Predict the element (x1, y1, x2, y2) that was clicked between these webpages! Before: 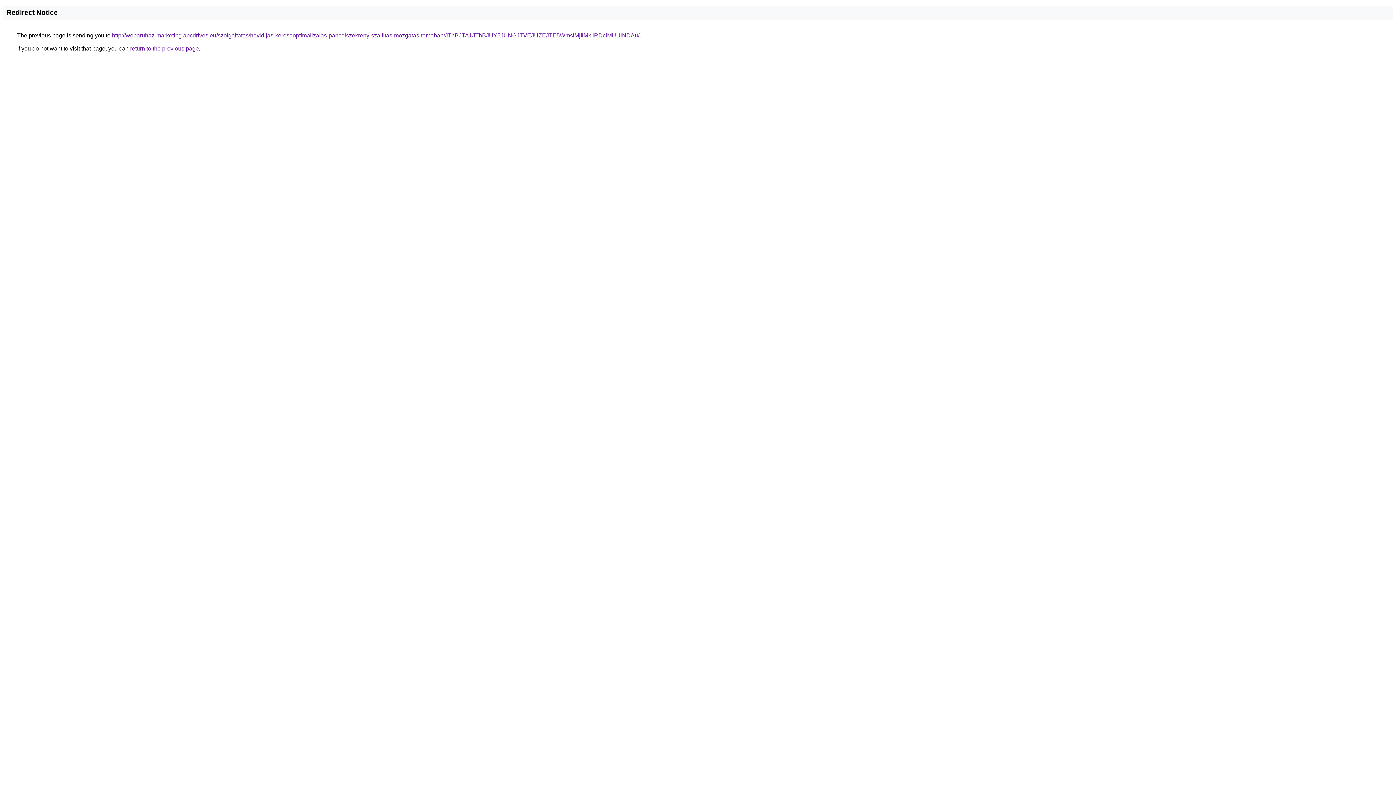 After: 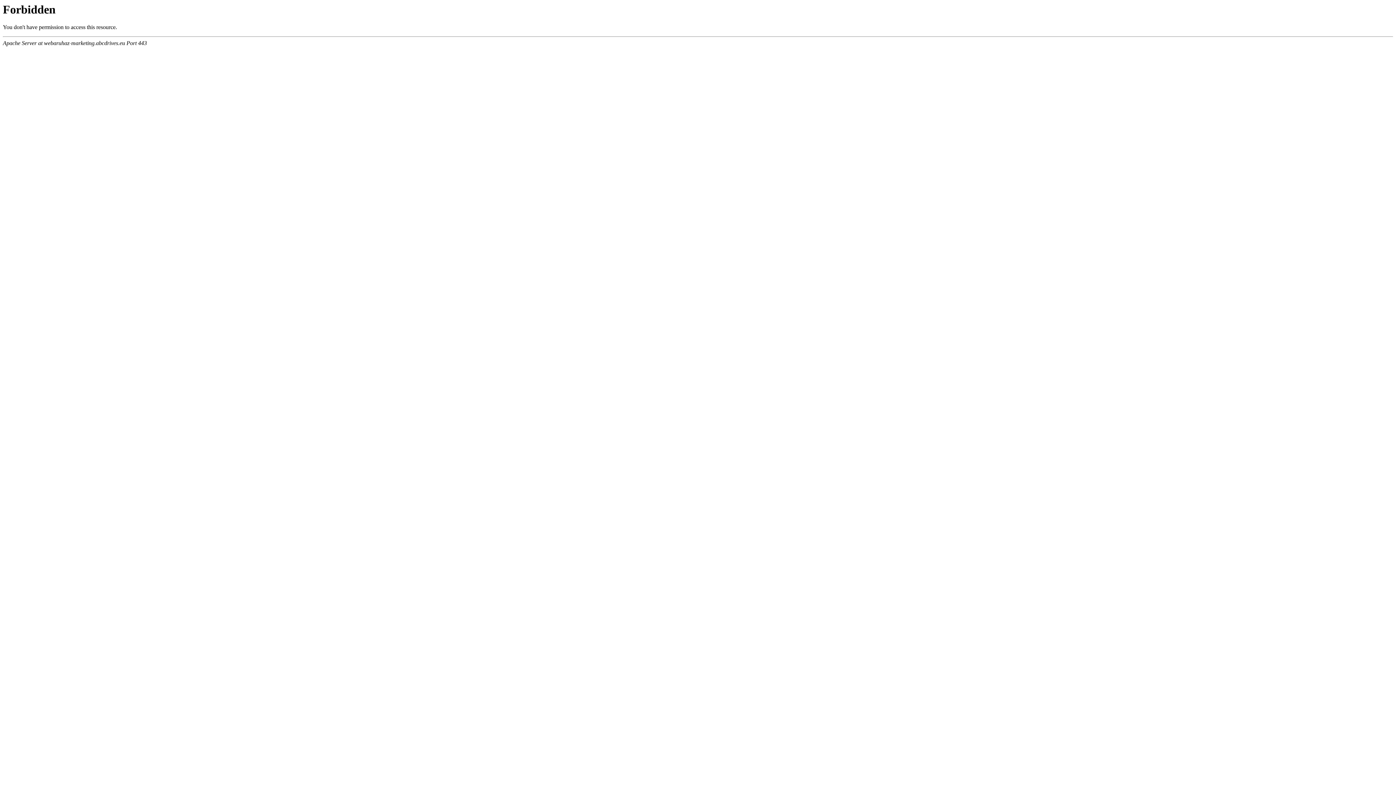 Action: bbox: (112, 32, 639, 38) label: http://webaruhaz-marketing.abcdrives.eu/szolgaltatas/havidijas-keresooptimalizalas-pancelszekreny-szallitas-mozgatas-temaban/JThBJTA1JThBJUY5JUNGJTVEJUZEJTE5WmslMjIlMkIlRDclMUUlNDAu/